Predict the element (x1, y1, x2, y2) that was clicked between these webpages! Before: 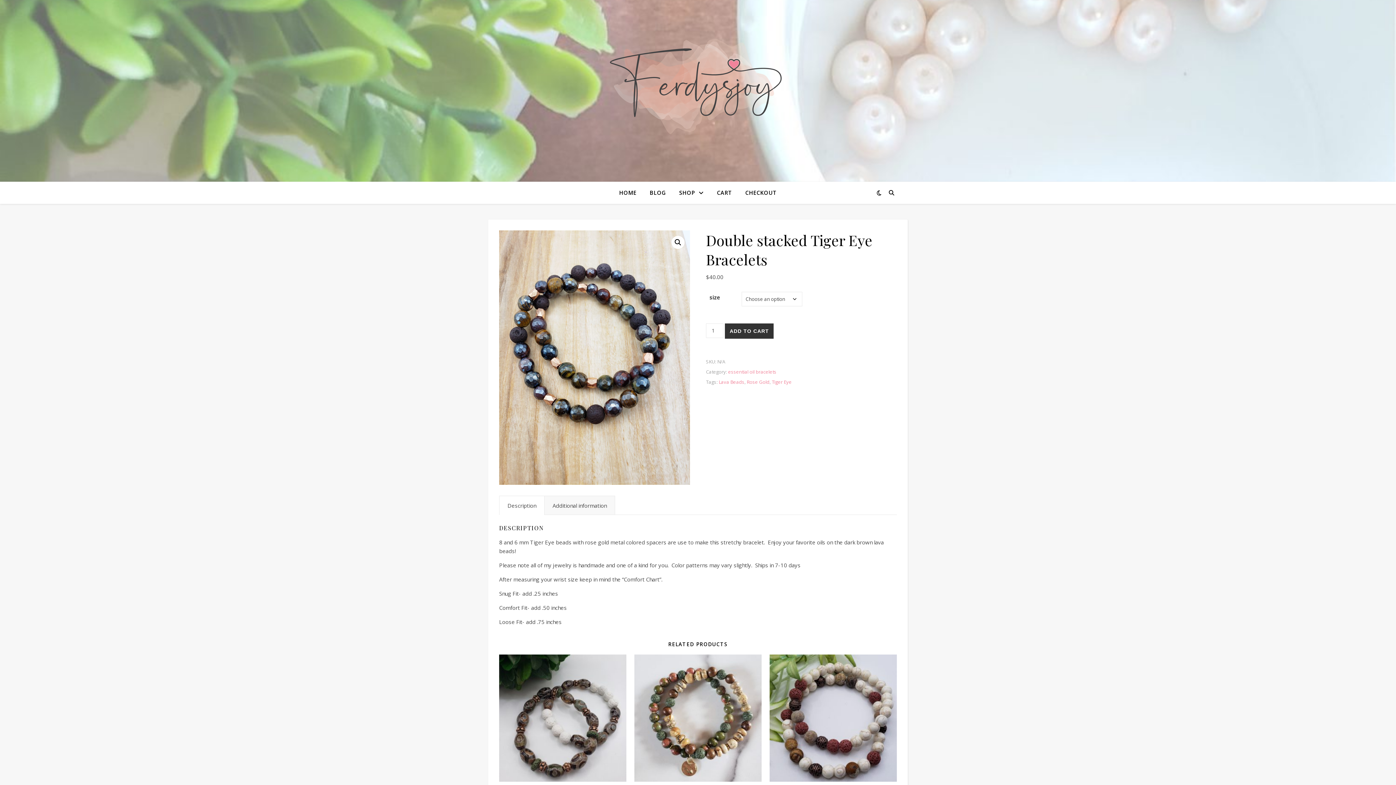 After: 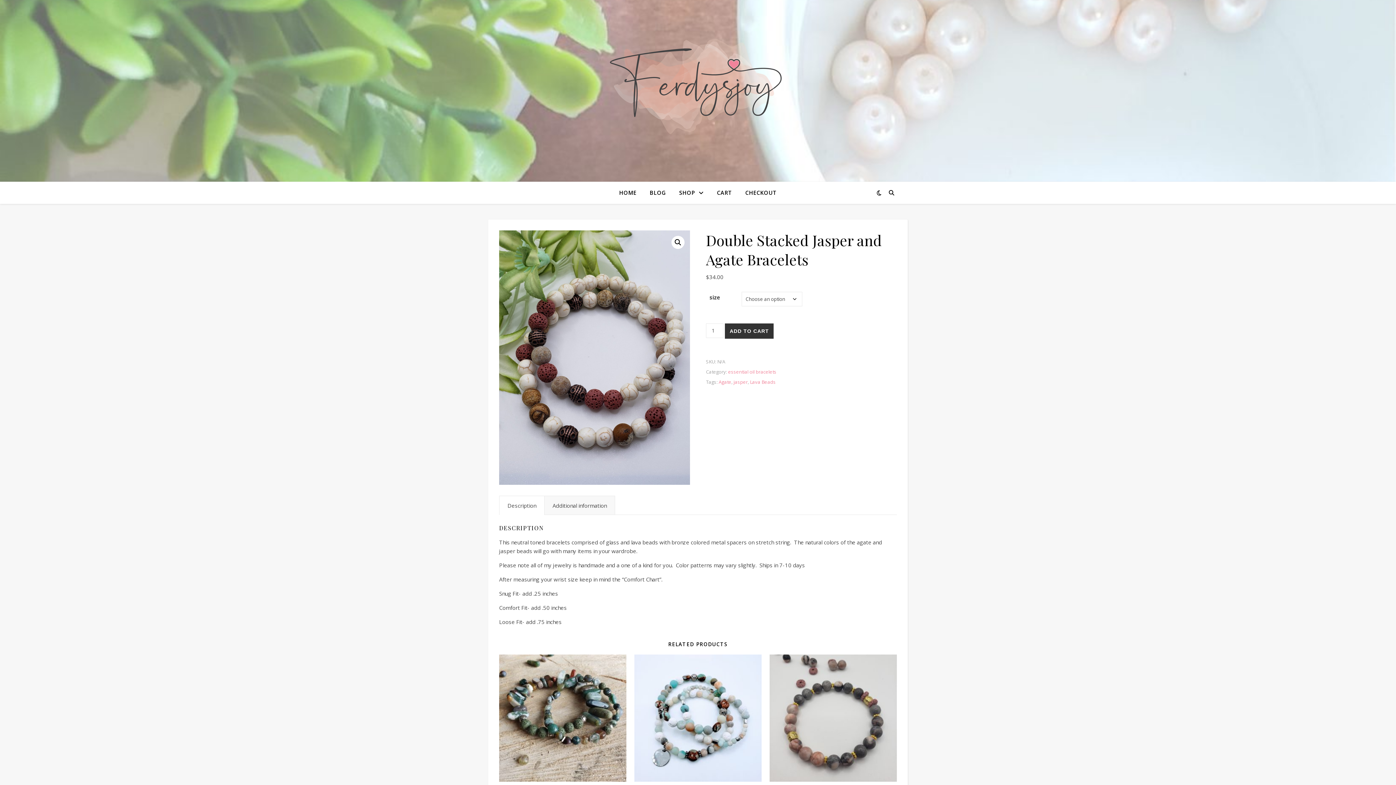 Action: bbox: (769, 654, 897, 819) label: Double Stacked Jasper and Agate Bracelets
$34.00